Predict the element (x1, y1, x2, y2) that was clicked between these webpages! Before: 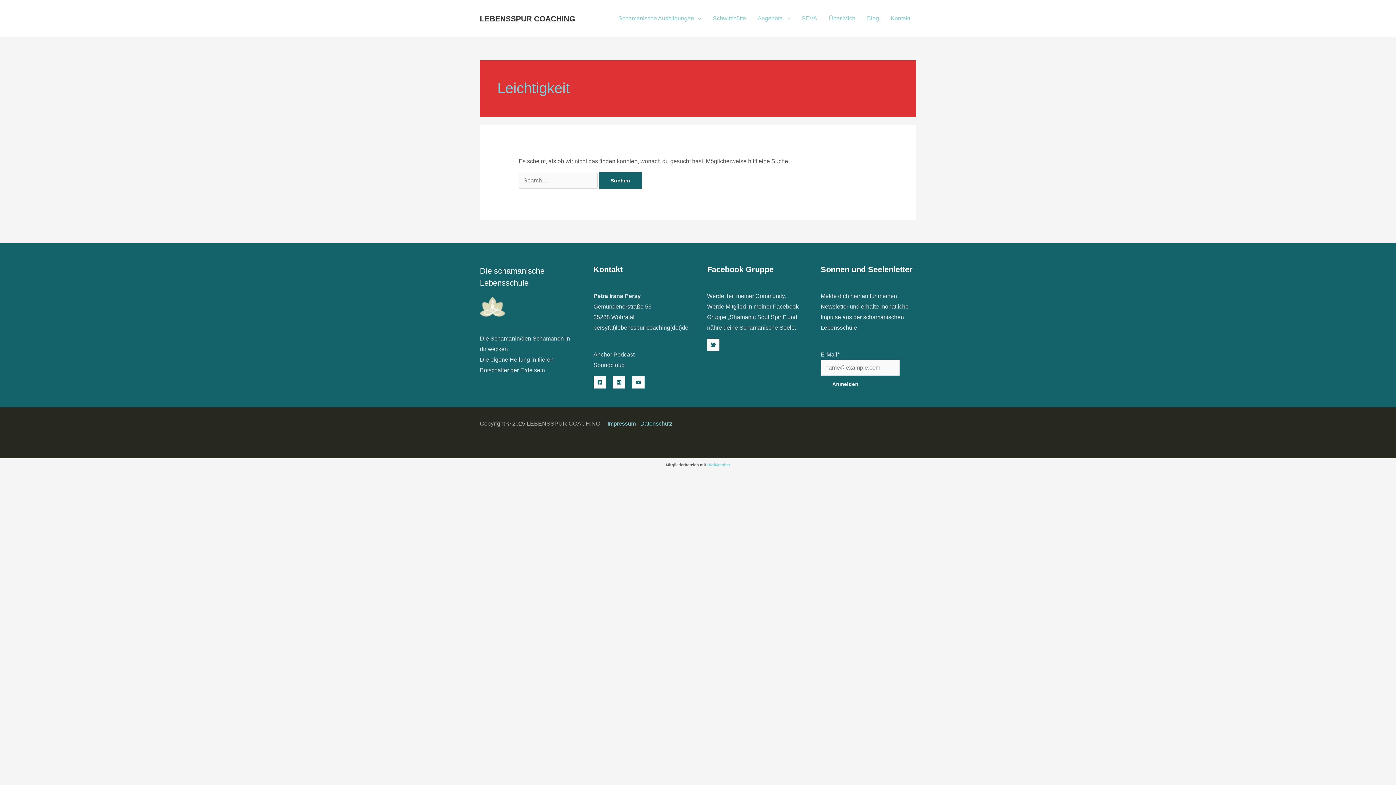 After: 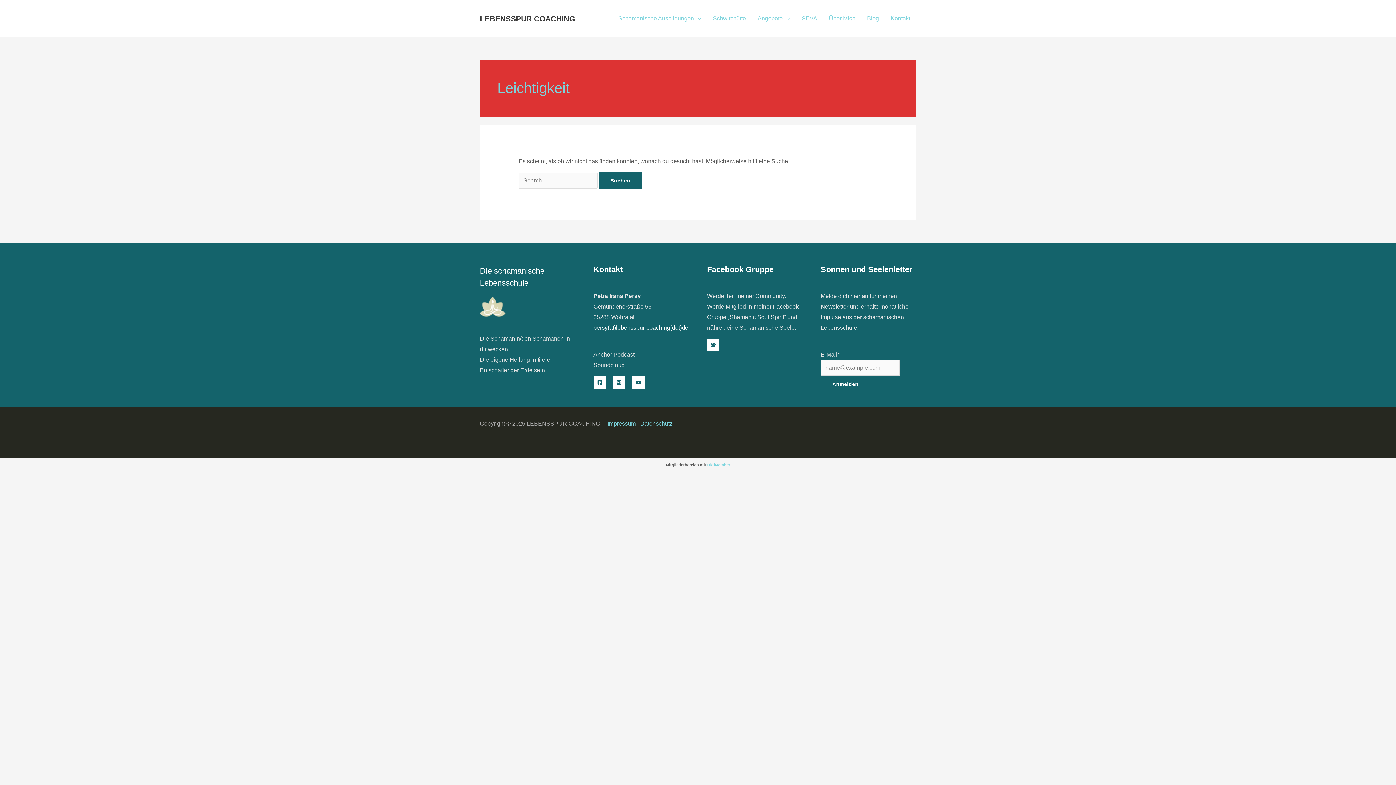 Action: label: persy(at)lebensspur-coaching(dot)de bbox: (593, 324, 688, 330)